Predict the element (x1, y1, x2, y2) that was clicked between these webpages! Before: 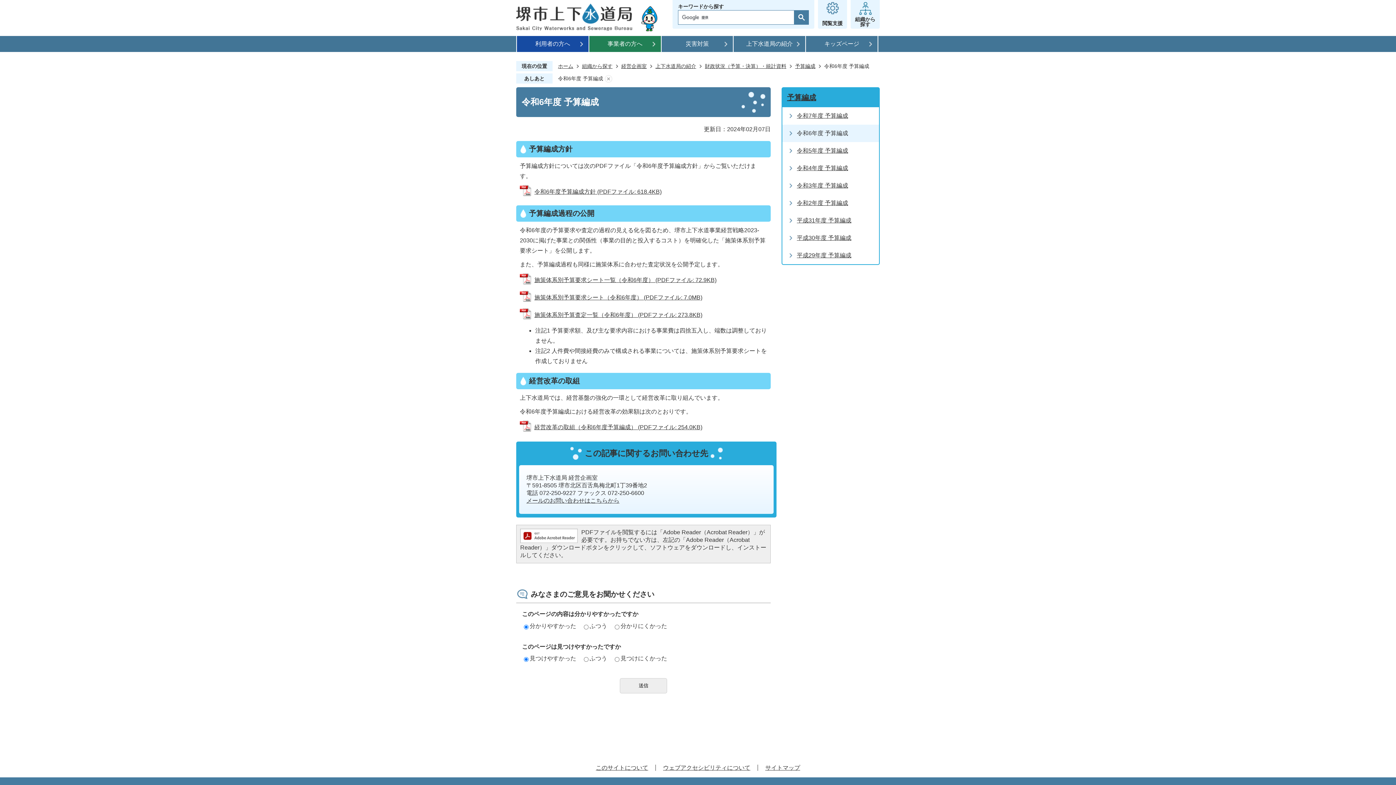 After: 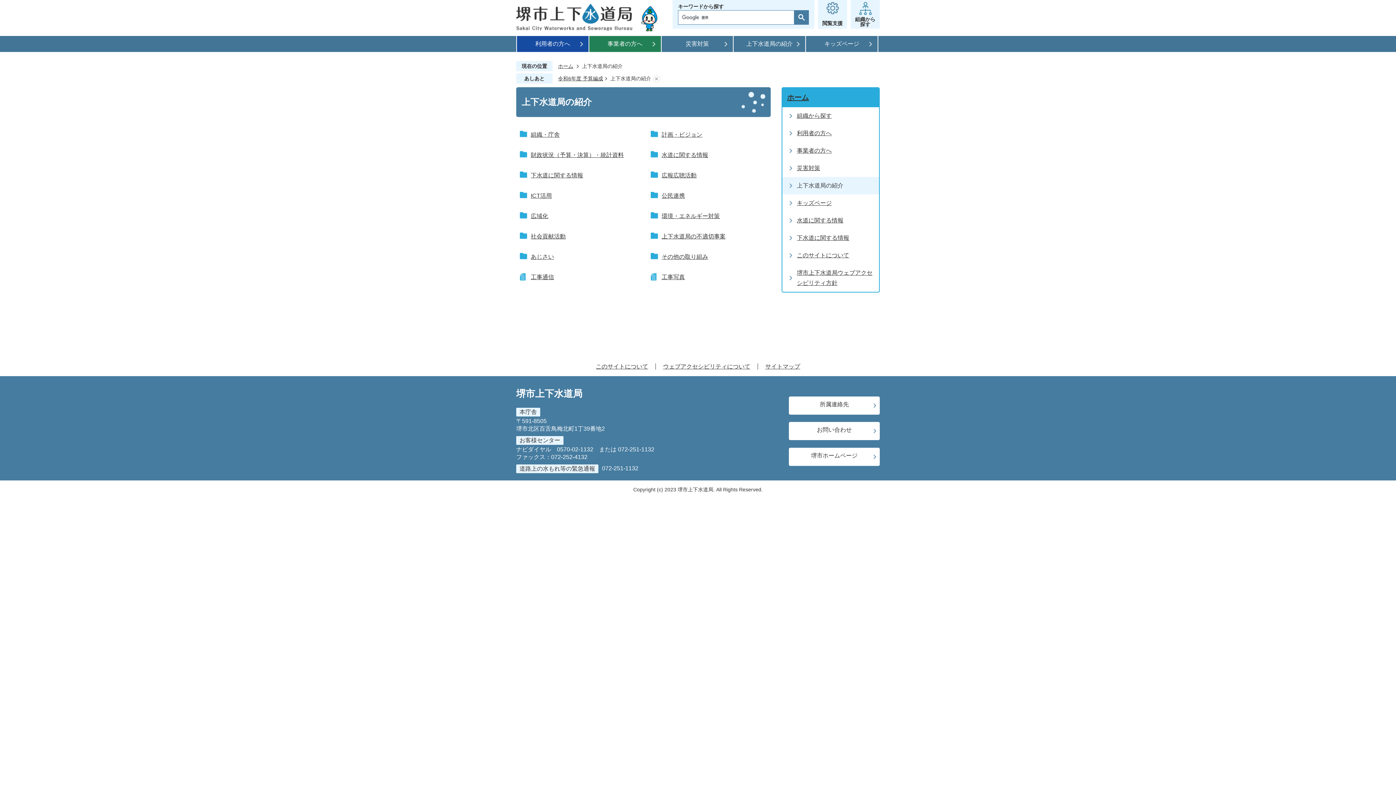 Action: label: 上下水道局の紹介 bbox: (733, 36, 805, 52)